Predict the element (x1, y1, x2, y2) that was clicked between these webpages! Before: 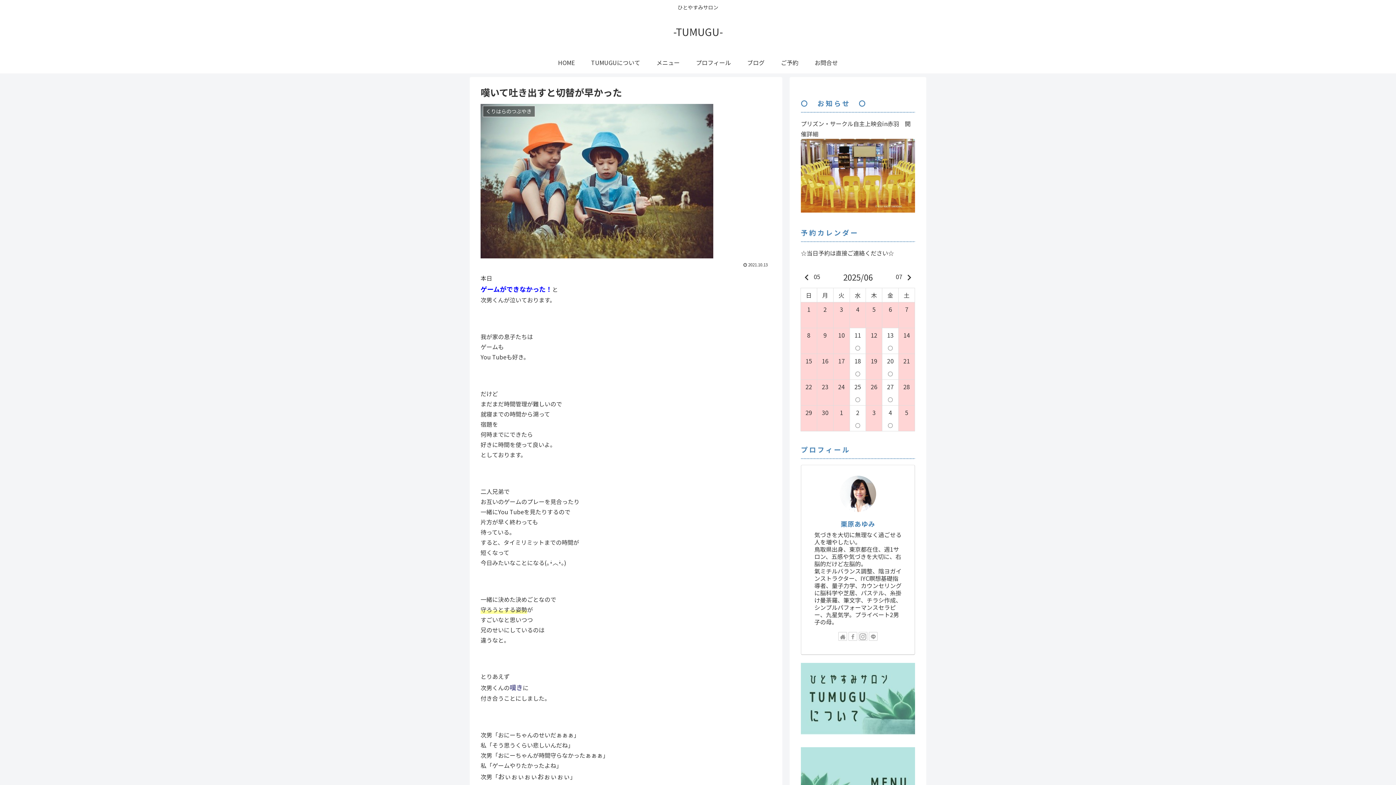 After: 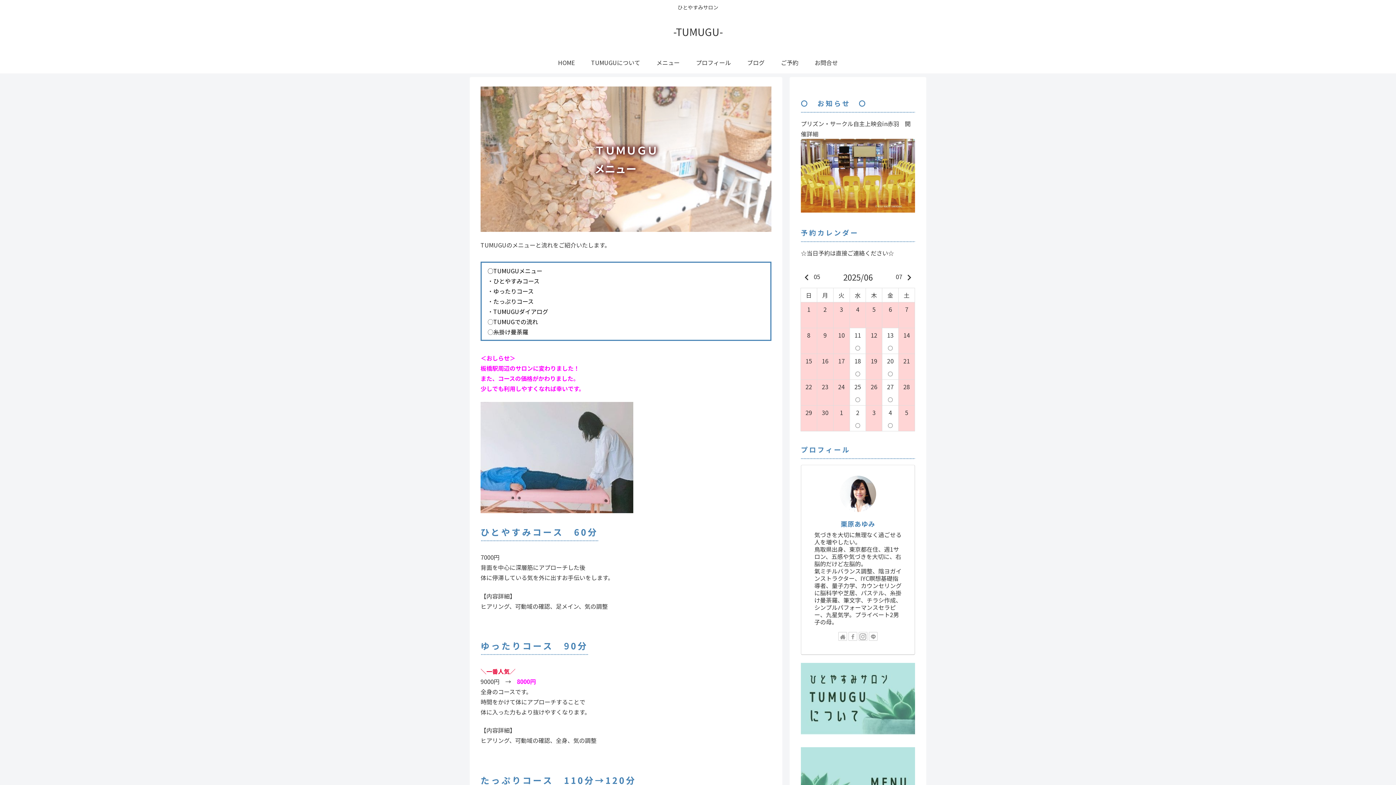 Action: label: メニュー bbox: (648, 51, 688, 73)